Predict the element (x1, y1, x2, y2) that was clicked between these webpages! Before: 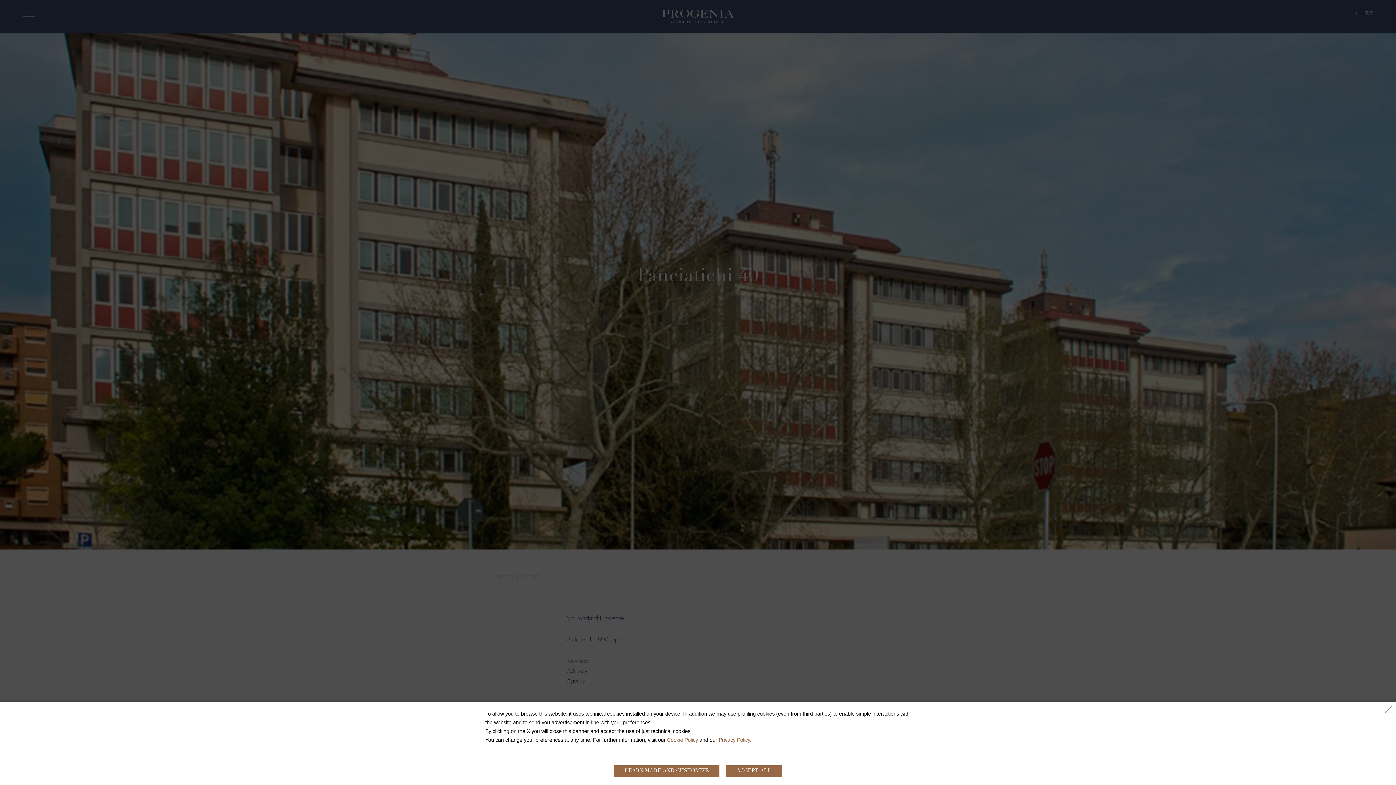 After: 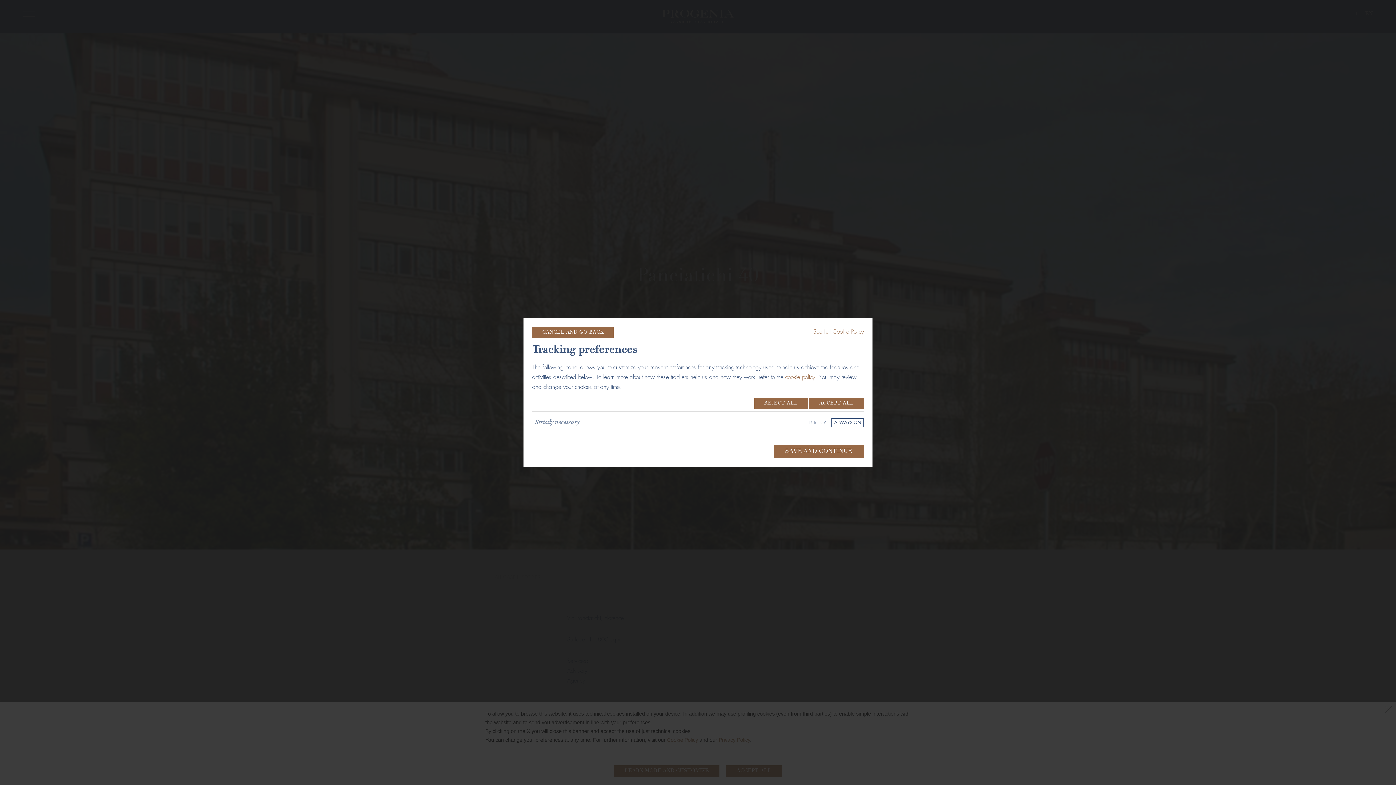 Action: label: LEARN MORE AND CUSTOMIZE bbox: (614, 765, 719, 777)